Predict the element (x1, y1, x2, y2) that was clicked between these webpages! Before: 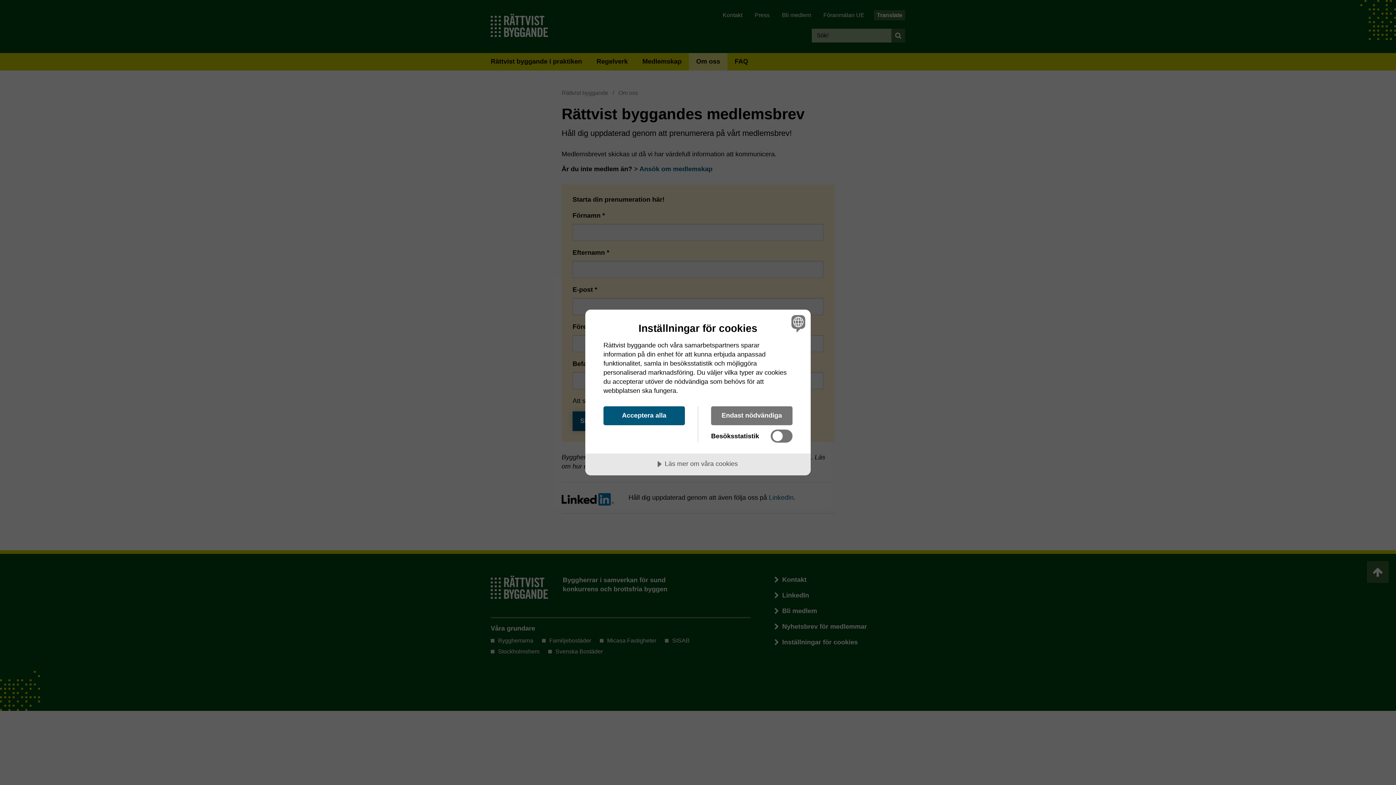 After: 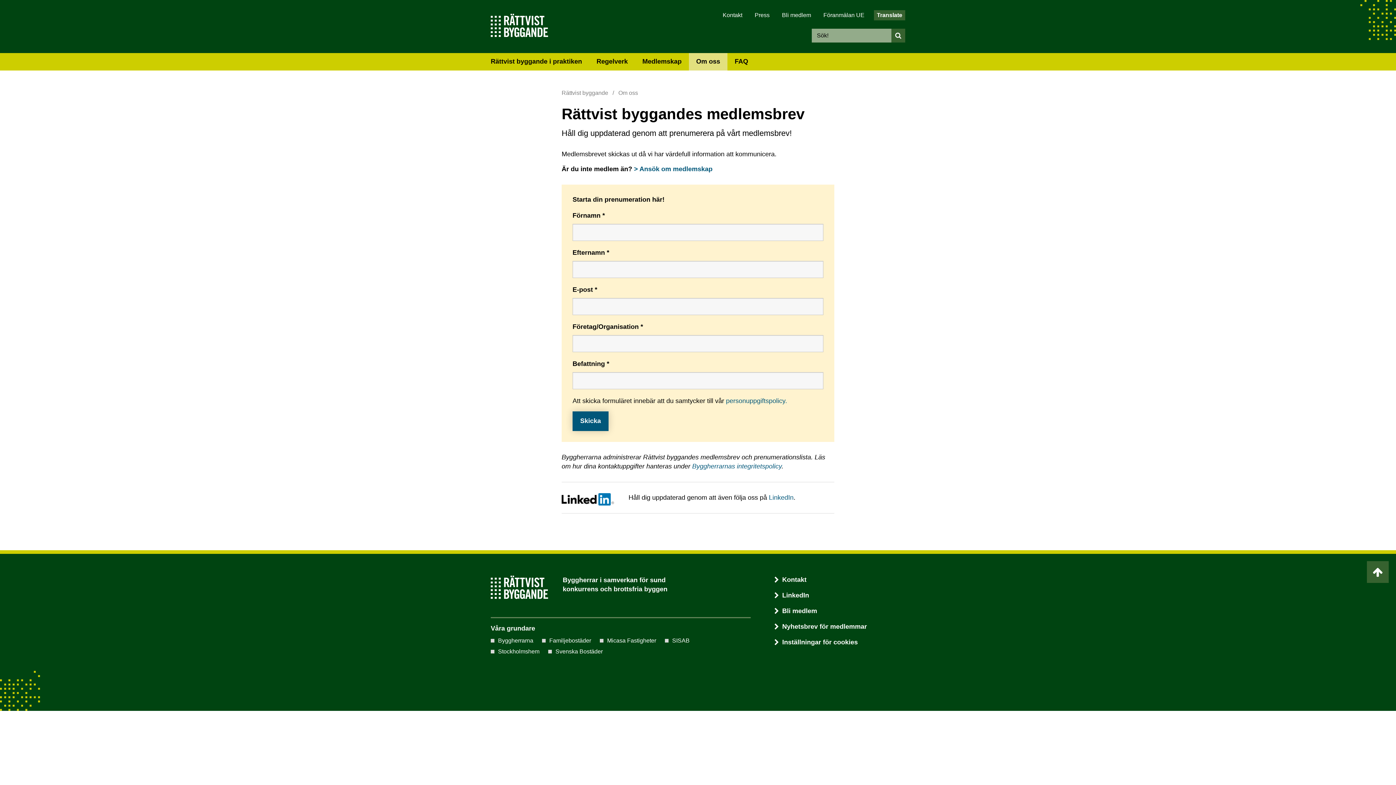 Action: label: Acceptera alla bbox: (603, 406, 685, 425)